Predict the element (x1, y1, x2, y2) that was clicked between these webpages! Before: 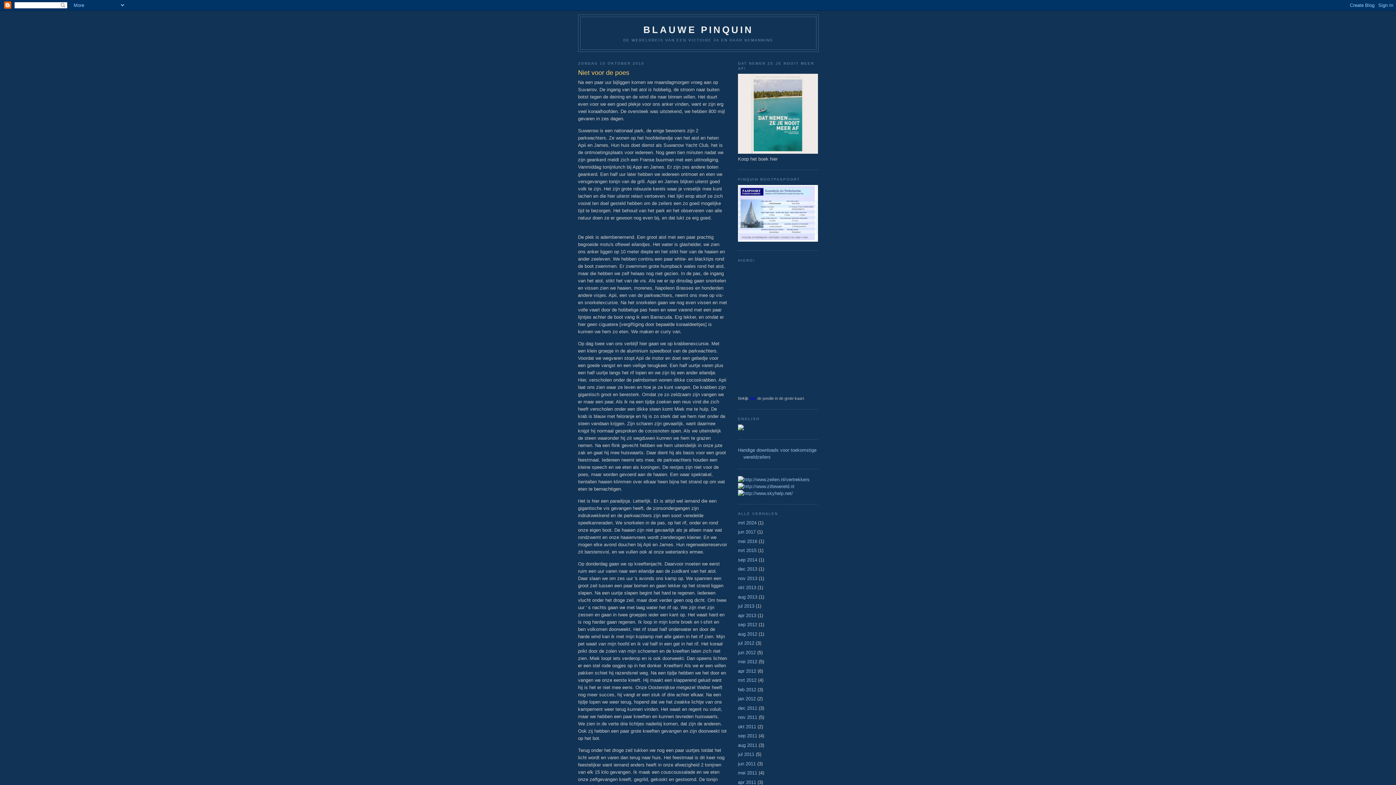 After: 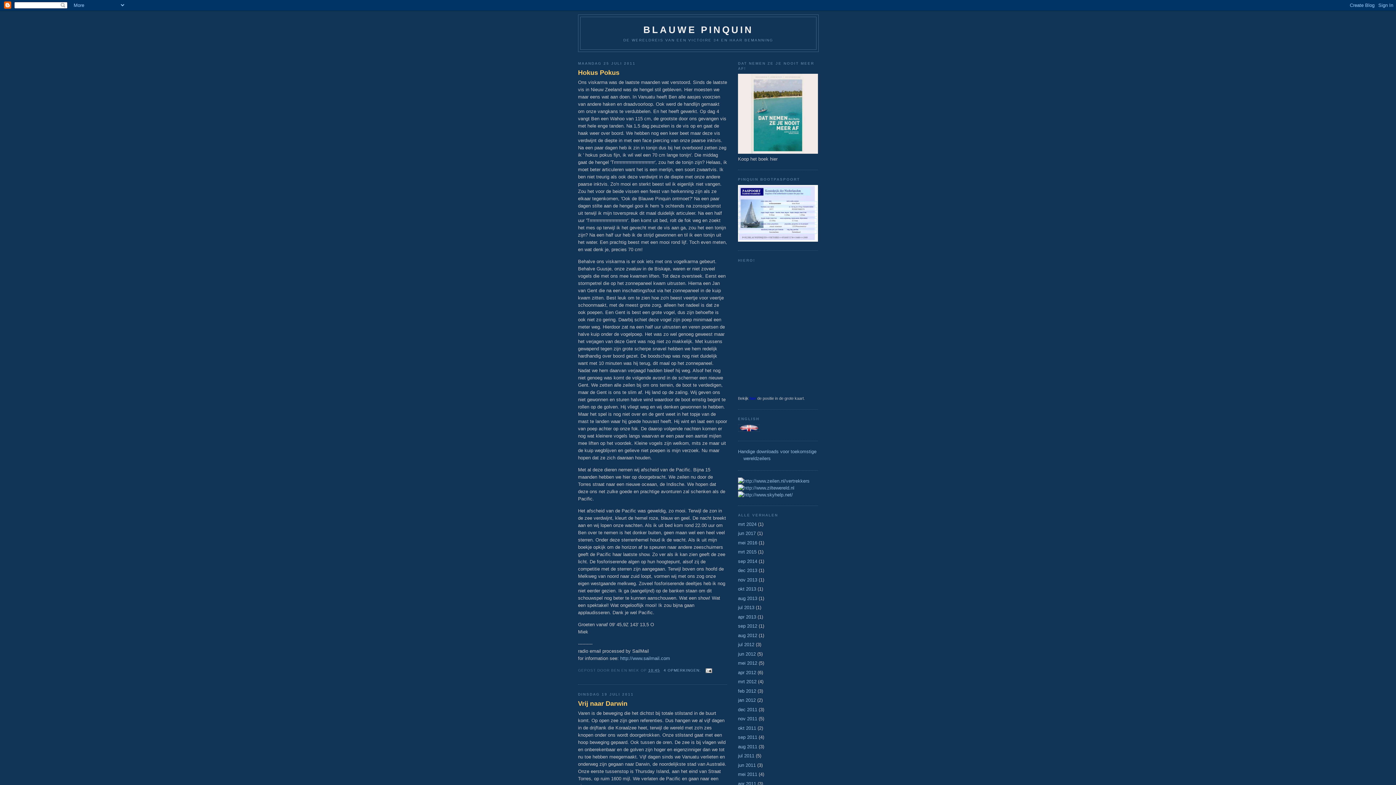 Action: label: jul 2011 bbox: (738, 752, 754, 757)